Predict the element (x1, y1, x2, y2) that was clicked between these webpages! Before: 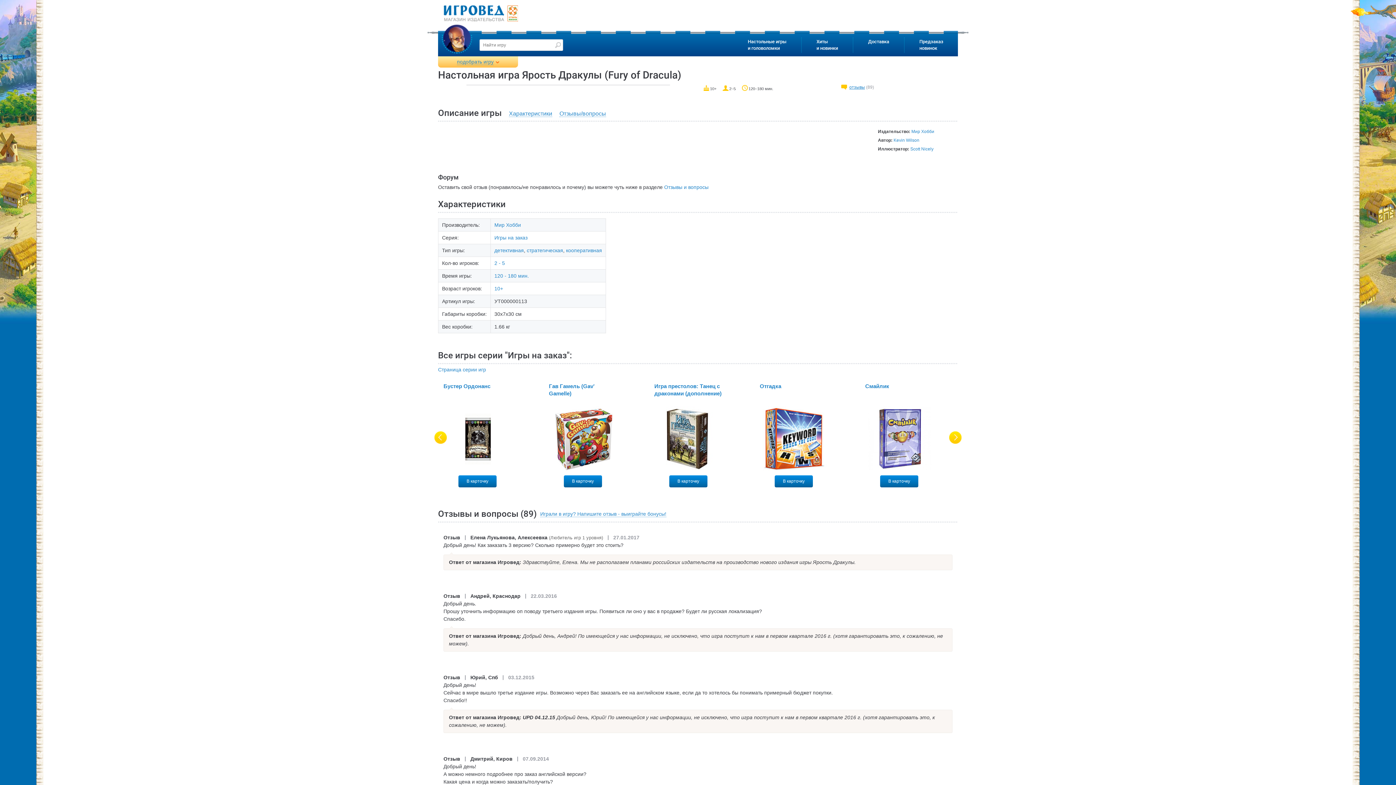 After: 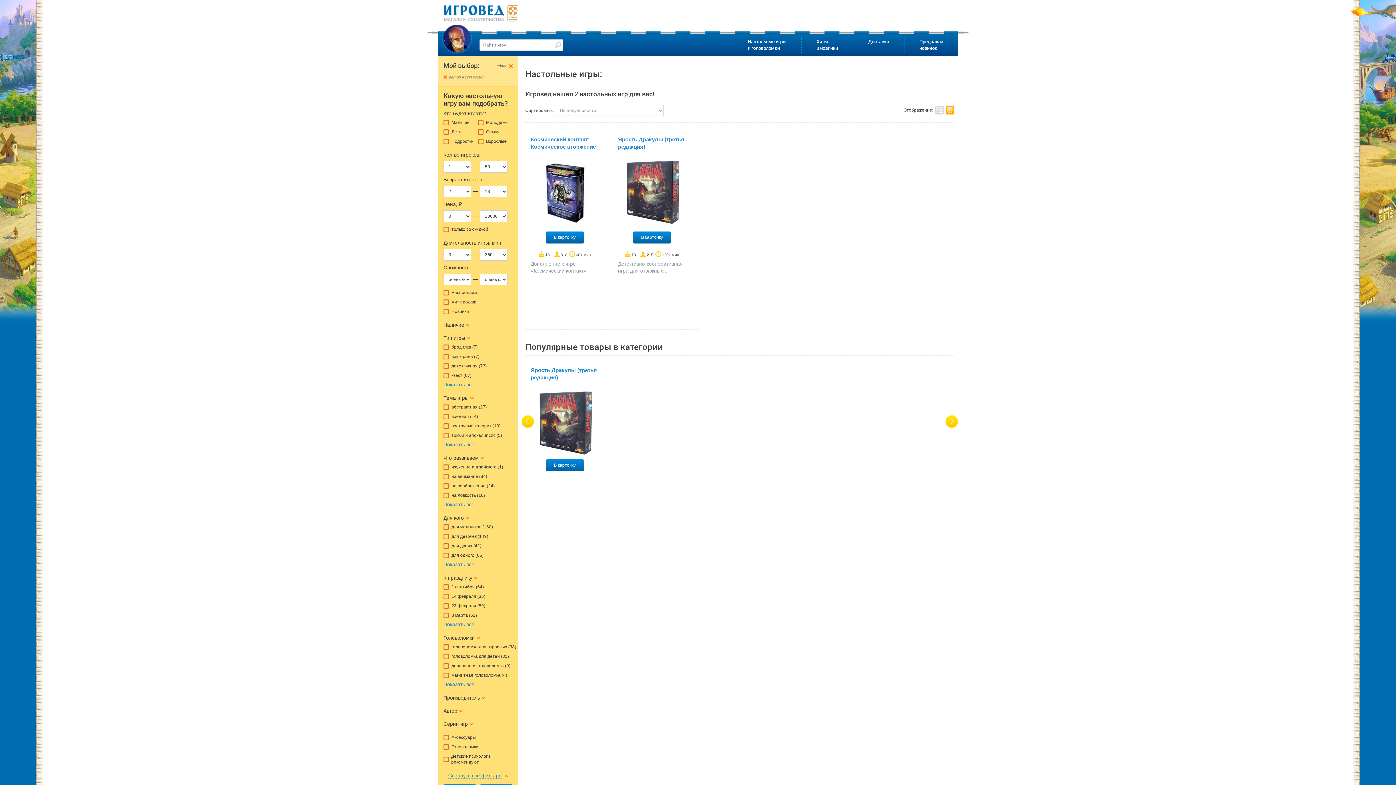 Action: bbox: (893, 137, 919, 142) label: Kevin Wilson